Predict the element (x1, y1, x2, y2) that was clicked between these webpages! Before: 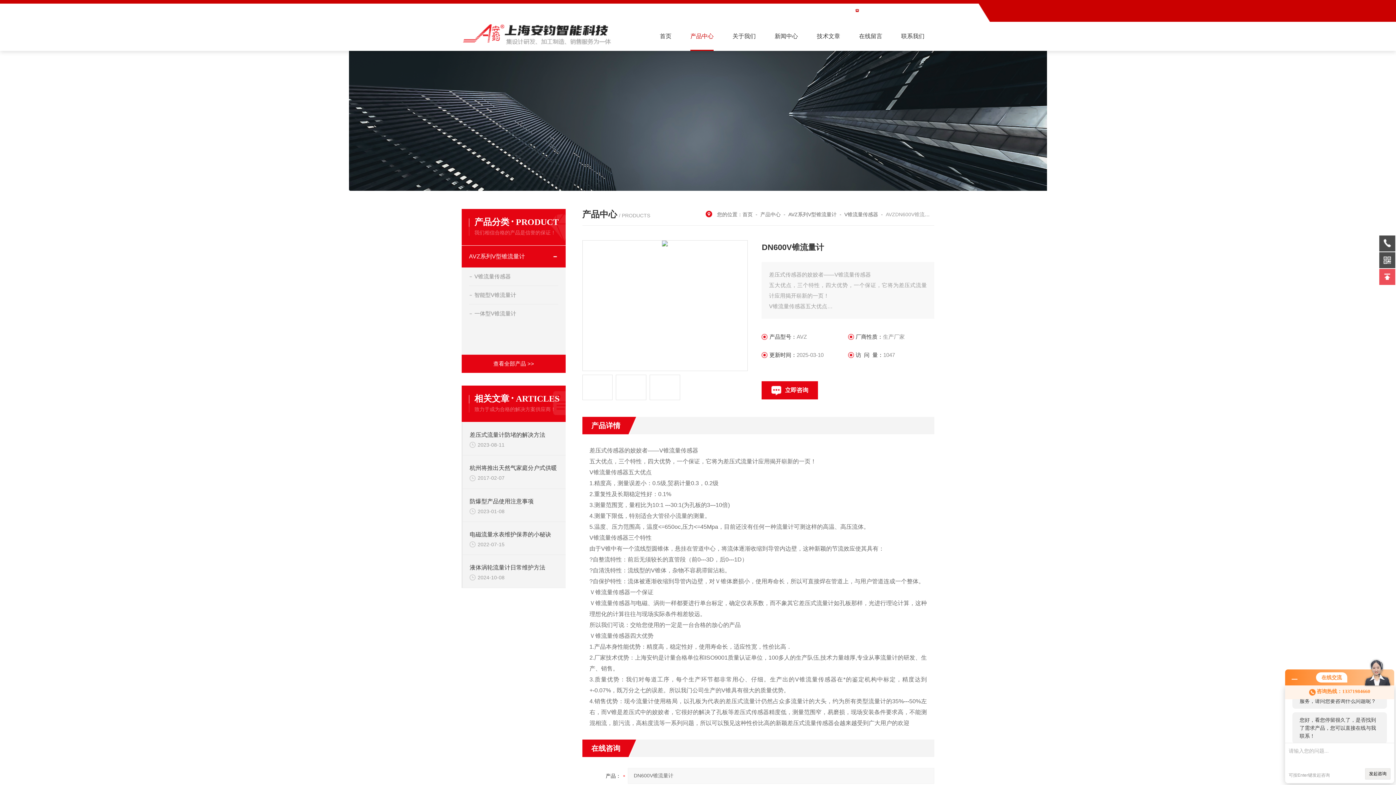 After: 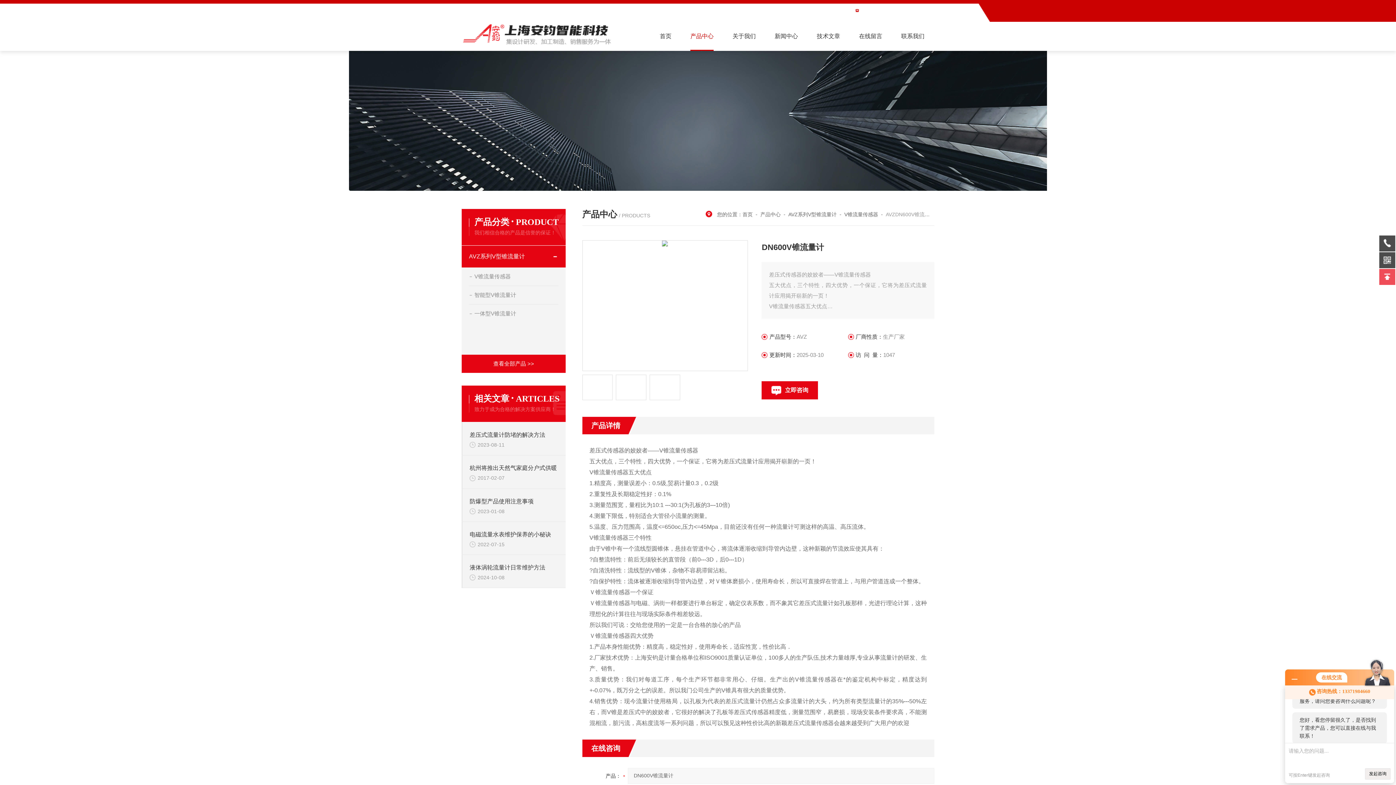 Action: bbox: (1379, 269, 1395, 285)